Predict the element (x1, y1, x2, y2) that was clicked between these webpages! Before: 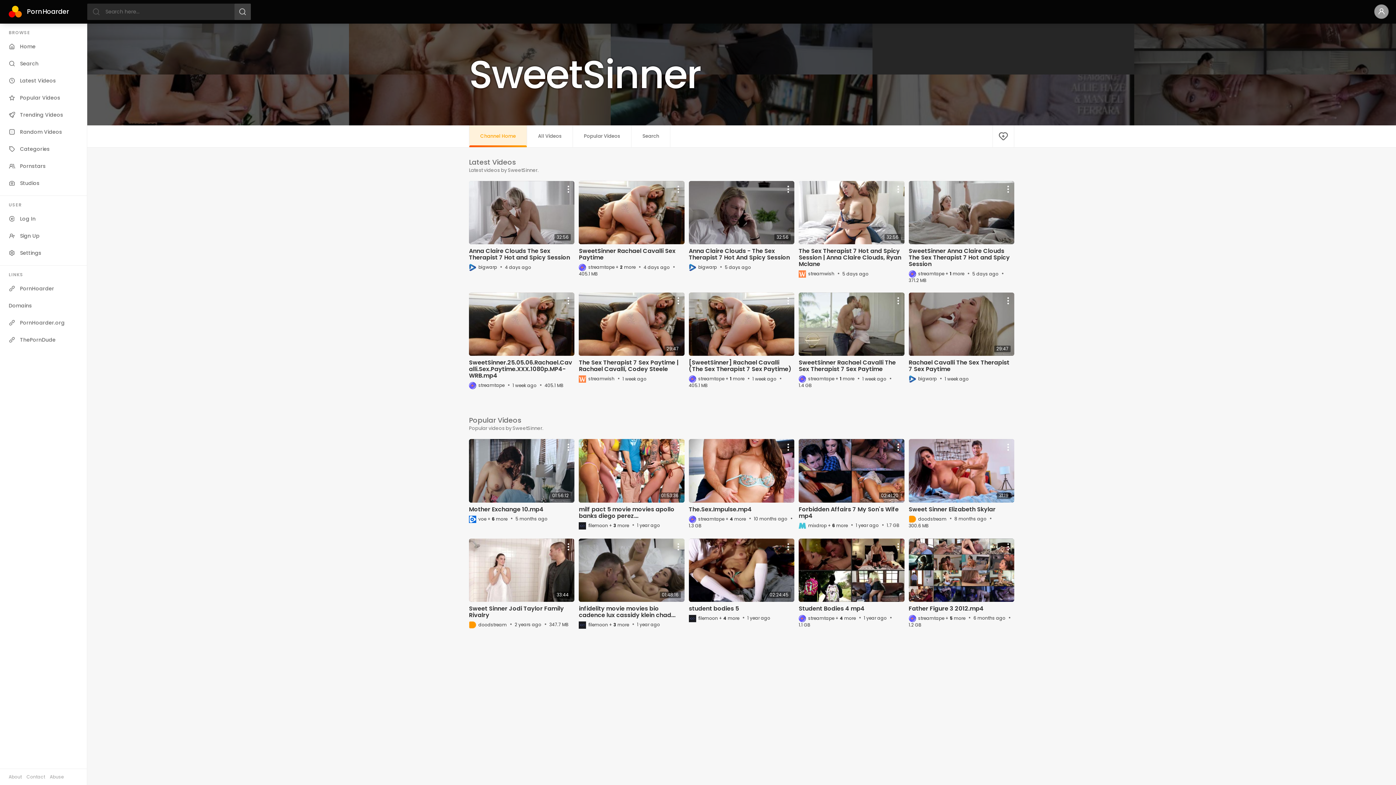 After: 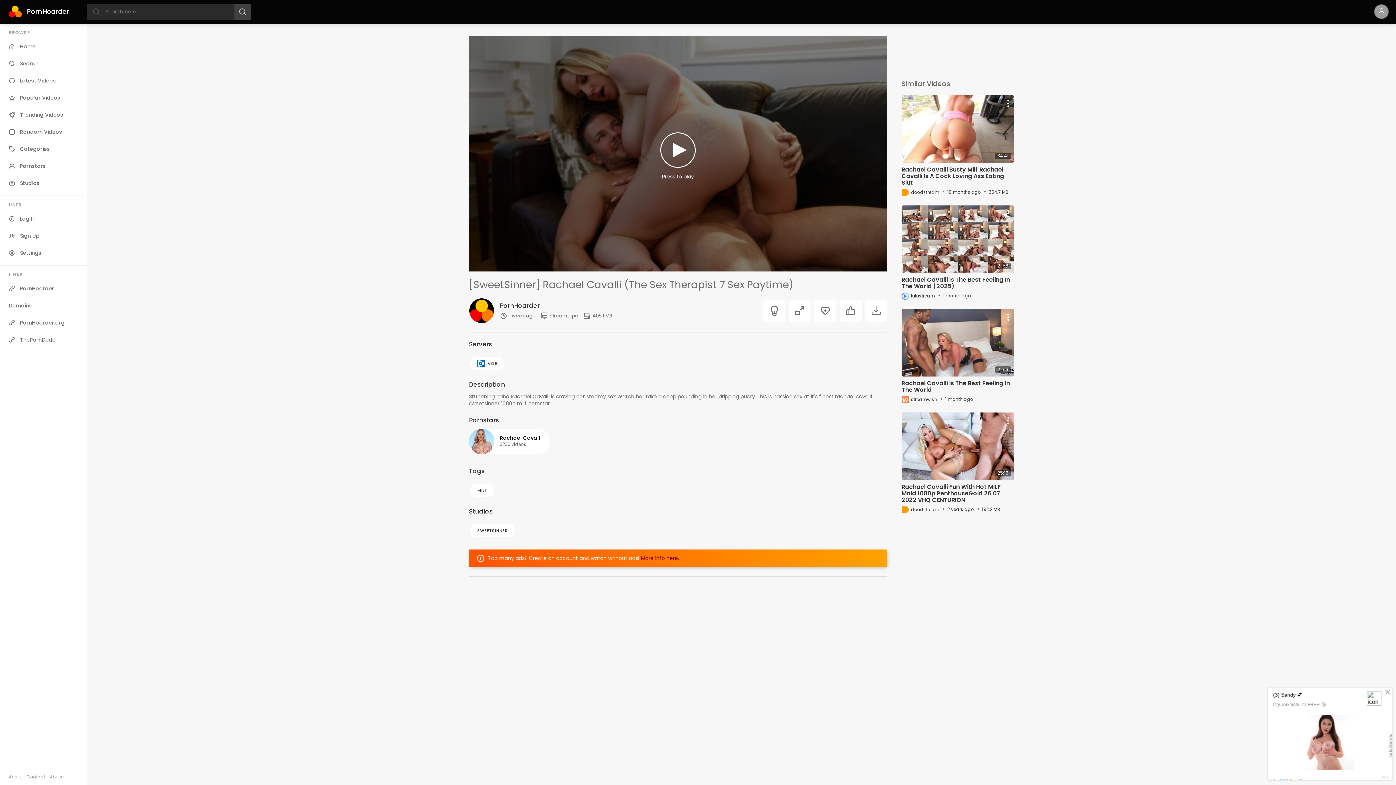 Action: label: [SweetSinner] Rachael Cavalli (The Sex Therapist 7 Sex Paytime)
 streamtape + 1 more  1 week ago  405.1 MB bbox: (689, 292, 794, 390)